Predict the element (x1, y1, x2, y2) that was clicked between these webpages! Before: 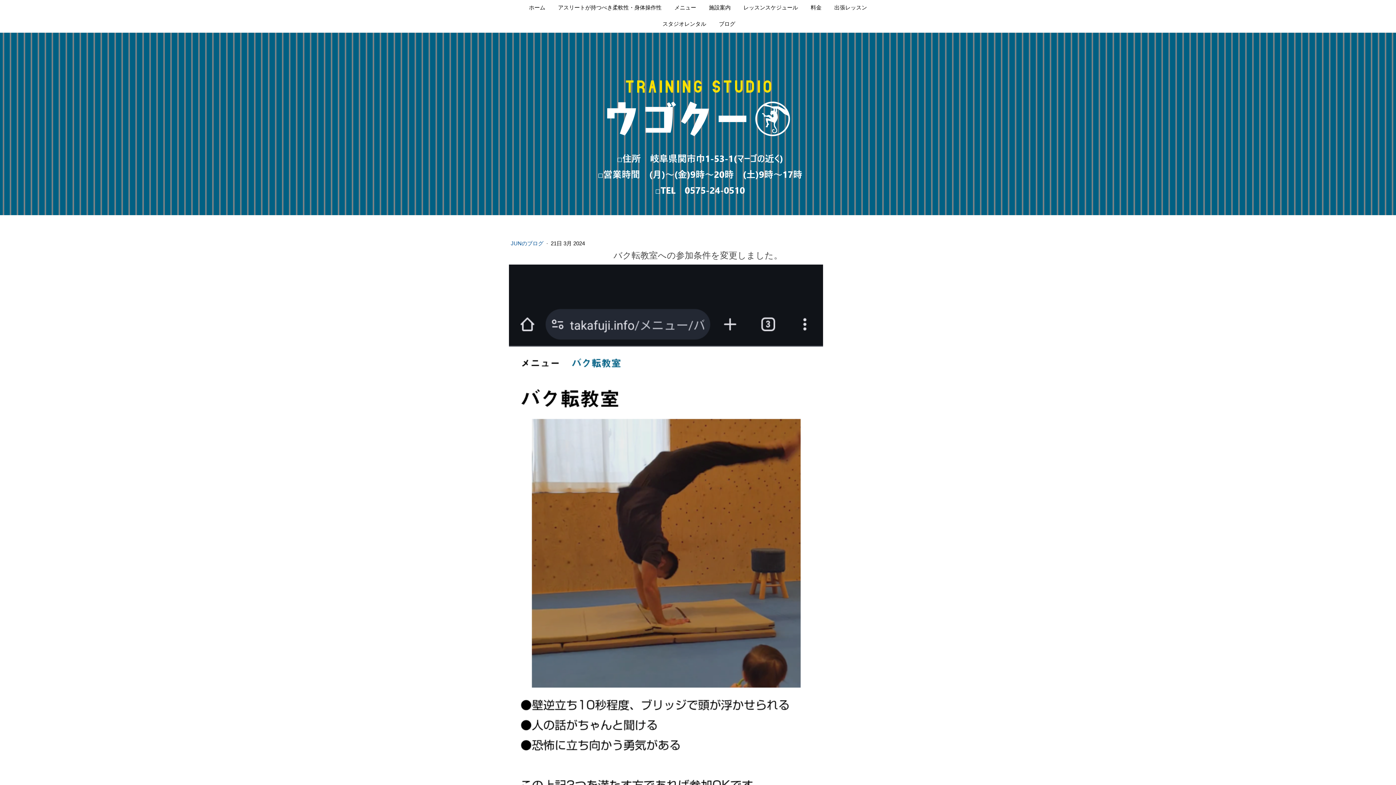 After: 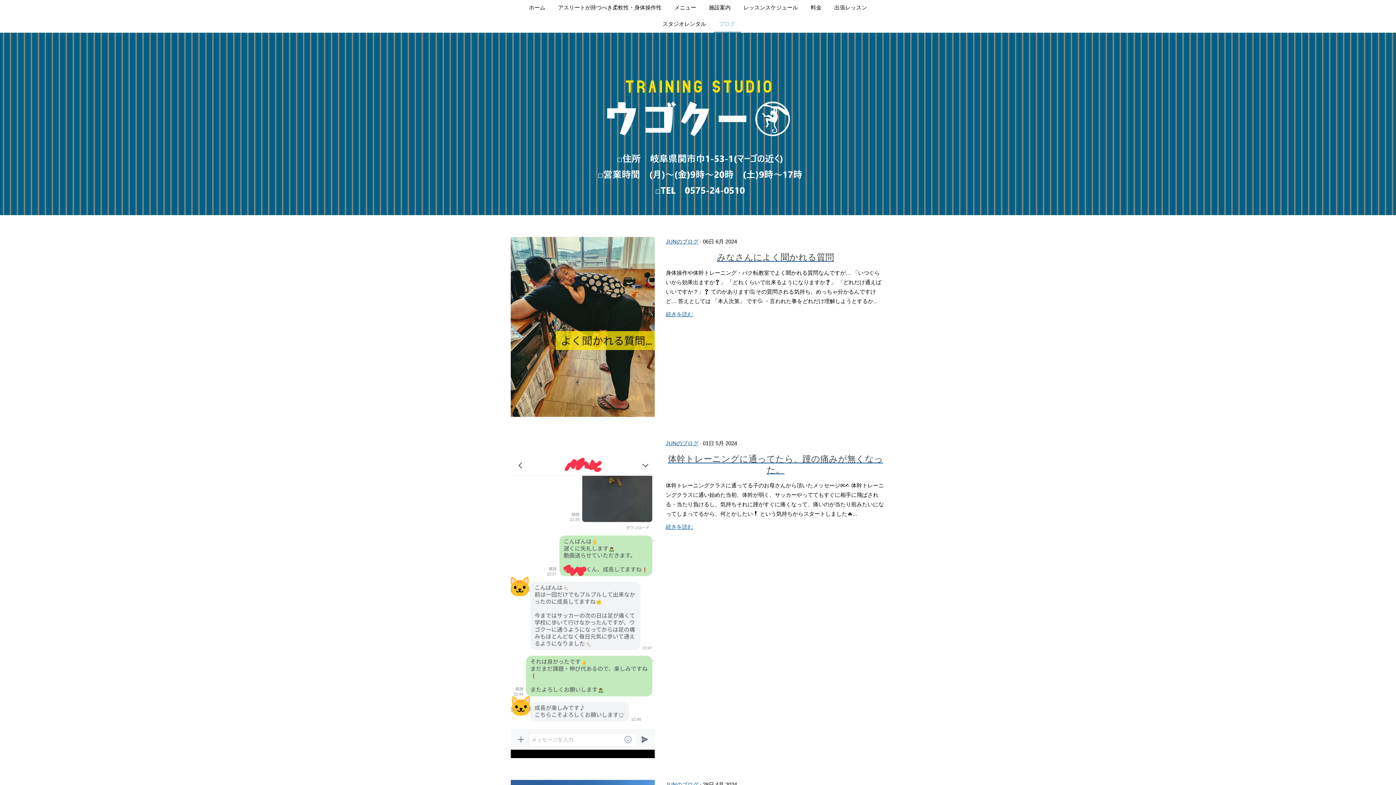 Action: label: ブログ bbox: (713, 16, 740, 32)